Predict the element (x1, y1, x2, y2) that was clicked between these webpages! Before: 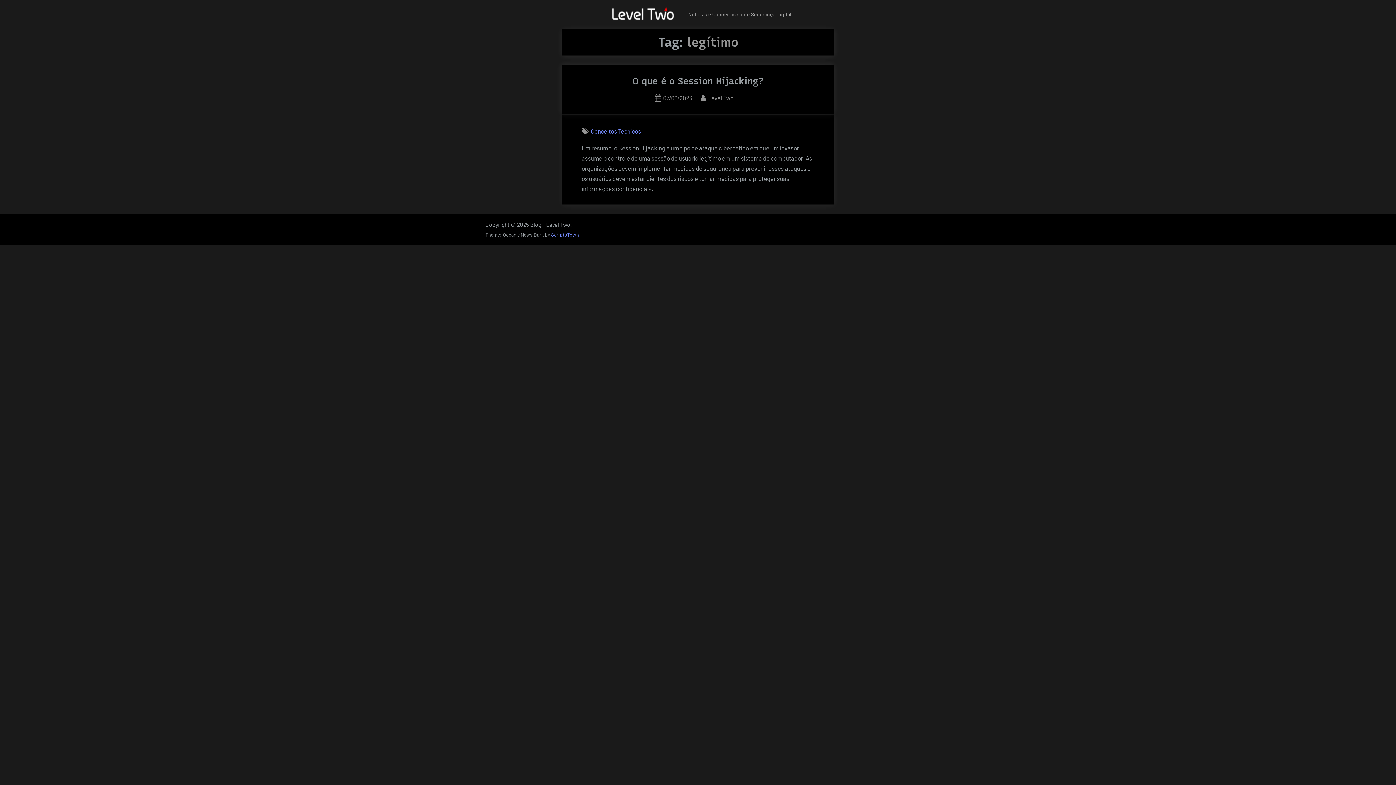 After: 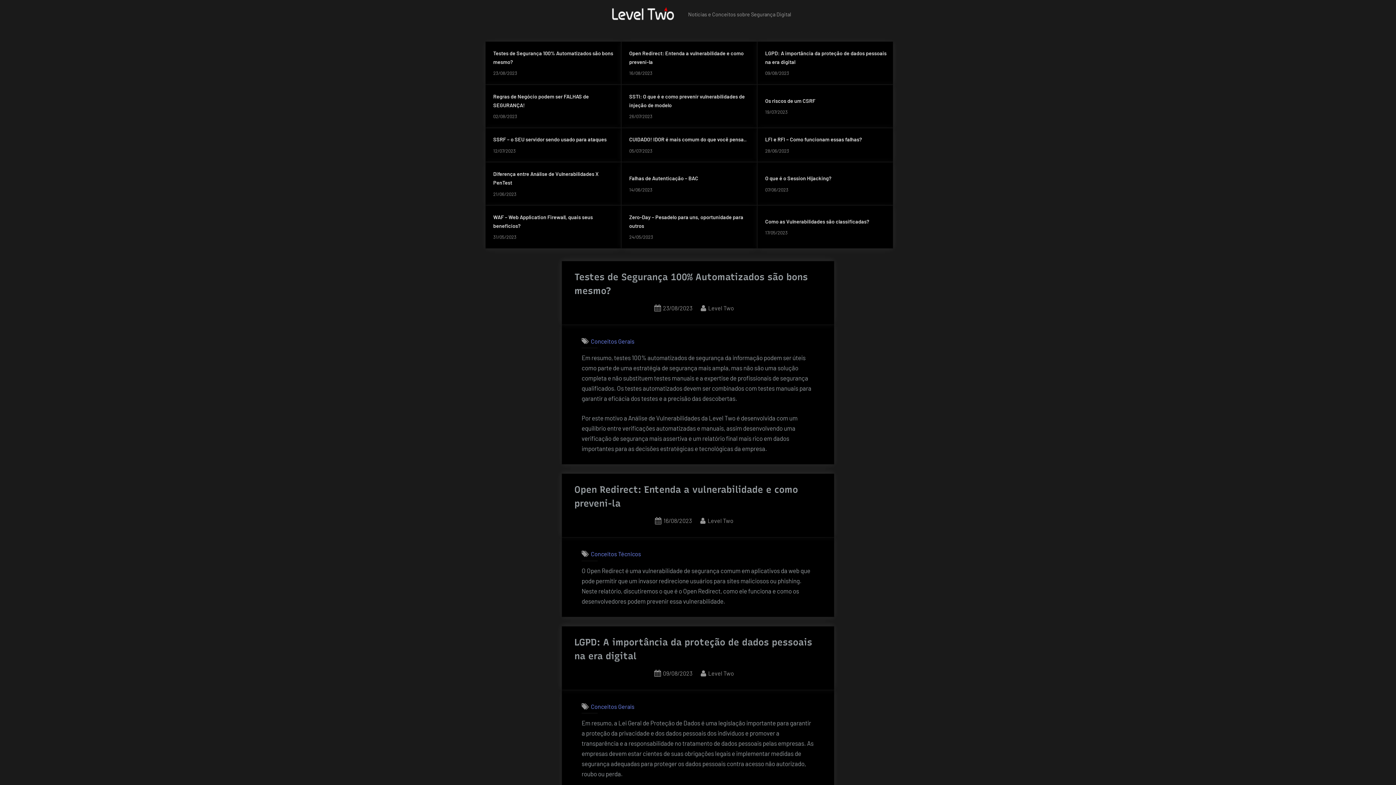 Action: bbox: (605, 5, 683, 23)